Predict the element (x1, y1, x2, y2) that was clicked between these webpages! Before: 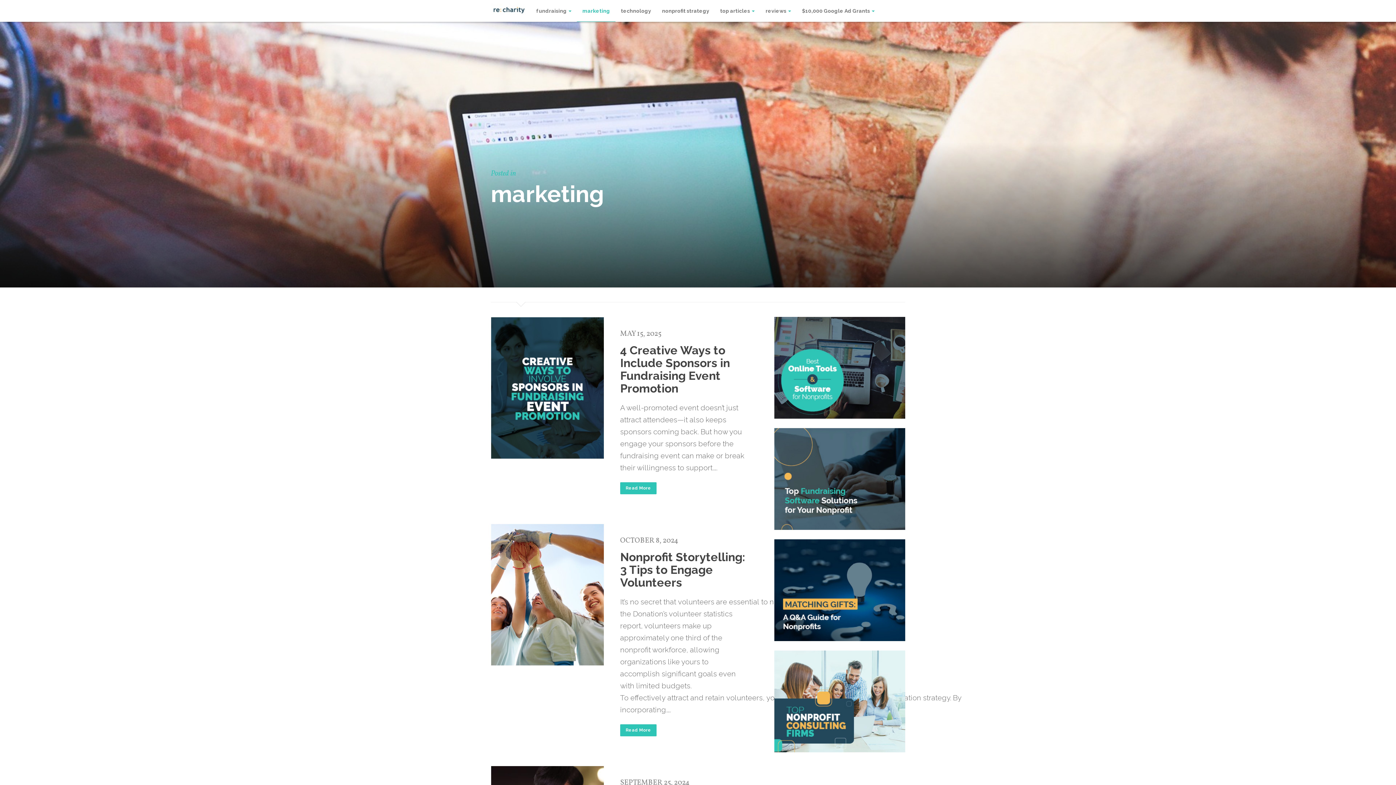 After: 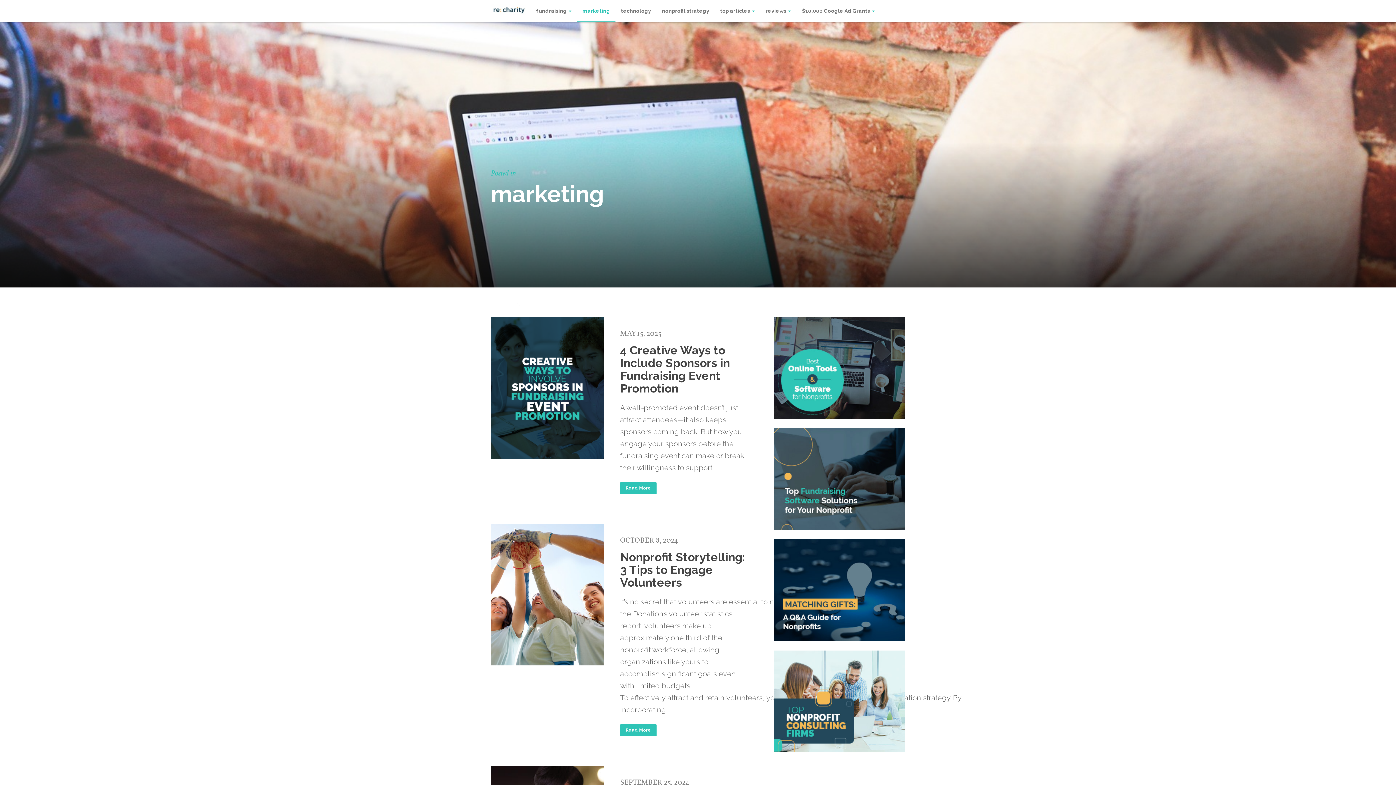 Action: bbox: (760, 0, 796, 21) label: reviews 